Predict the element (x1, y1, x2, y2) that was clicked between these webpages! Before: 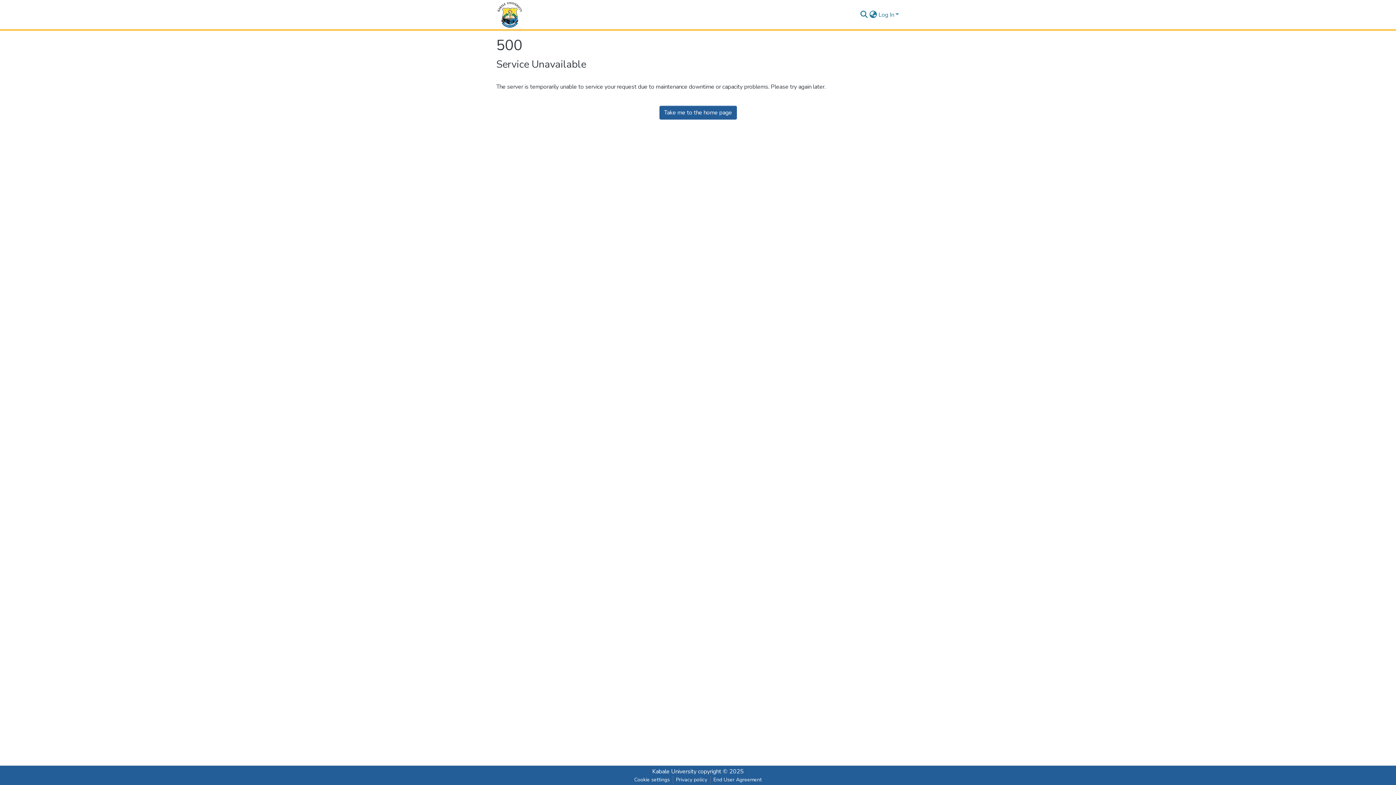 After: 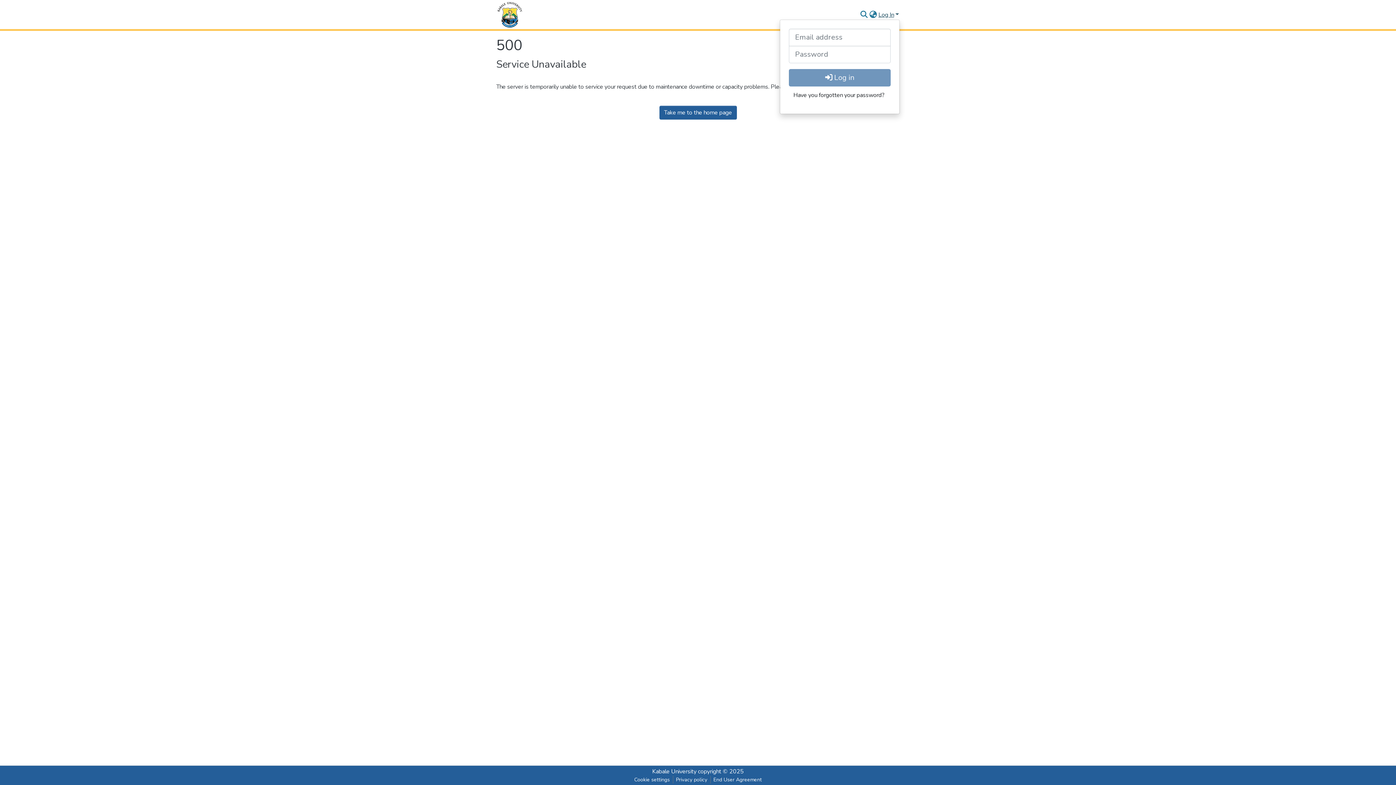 Action: label: Log In bbox: (877, 10, 900, 18)